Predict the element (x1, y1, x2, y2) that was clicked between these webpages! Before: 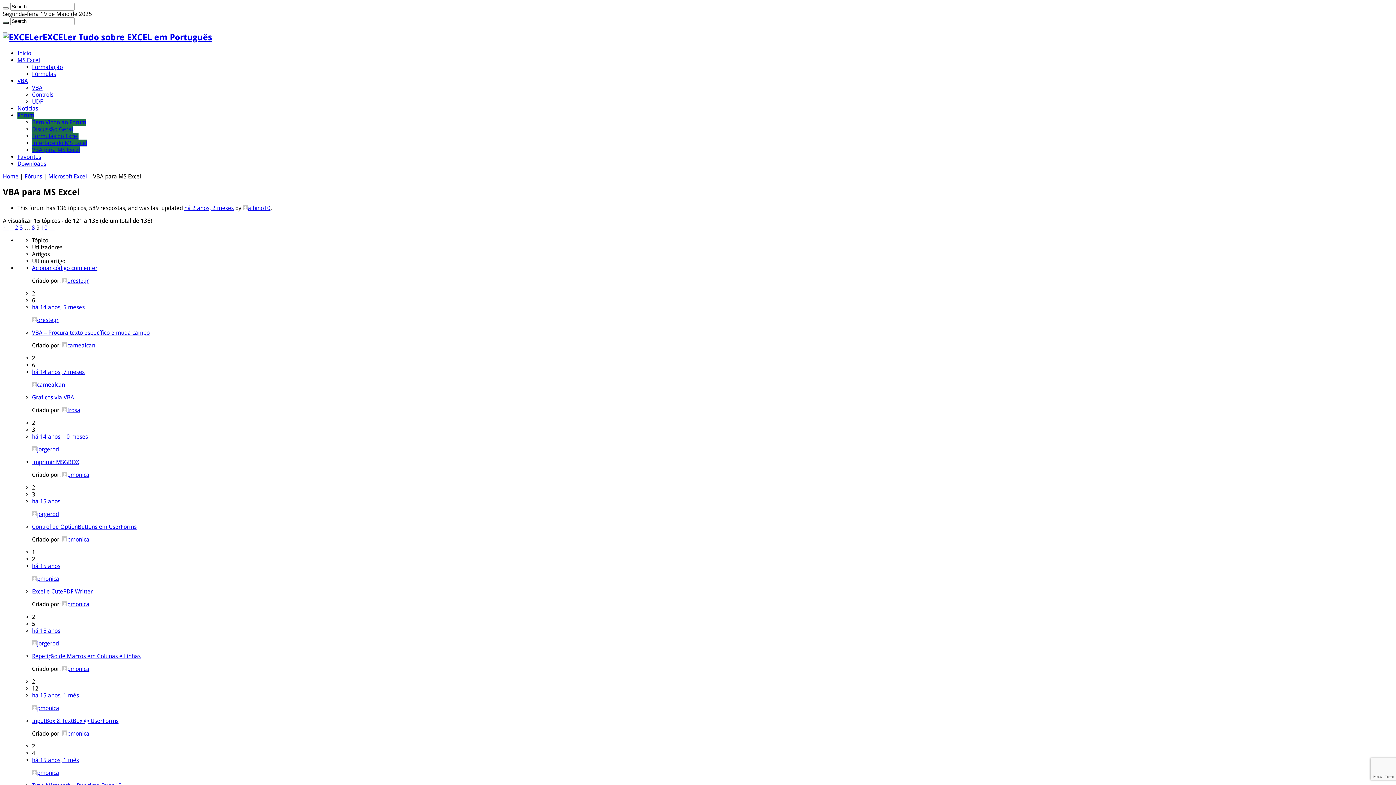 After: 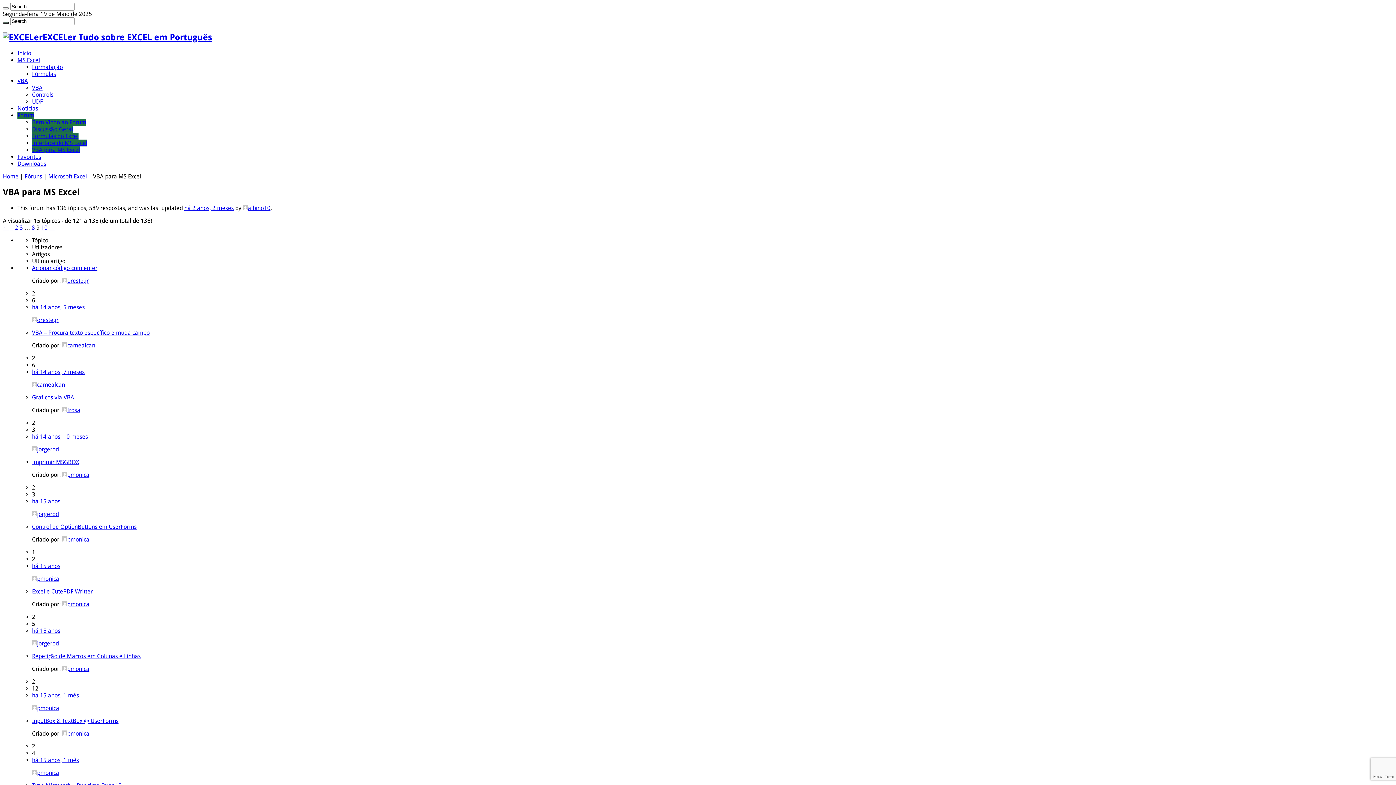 Action: label: MS Excel bbox: (17, 56, 40, 63)